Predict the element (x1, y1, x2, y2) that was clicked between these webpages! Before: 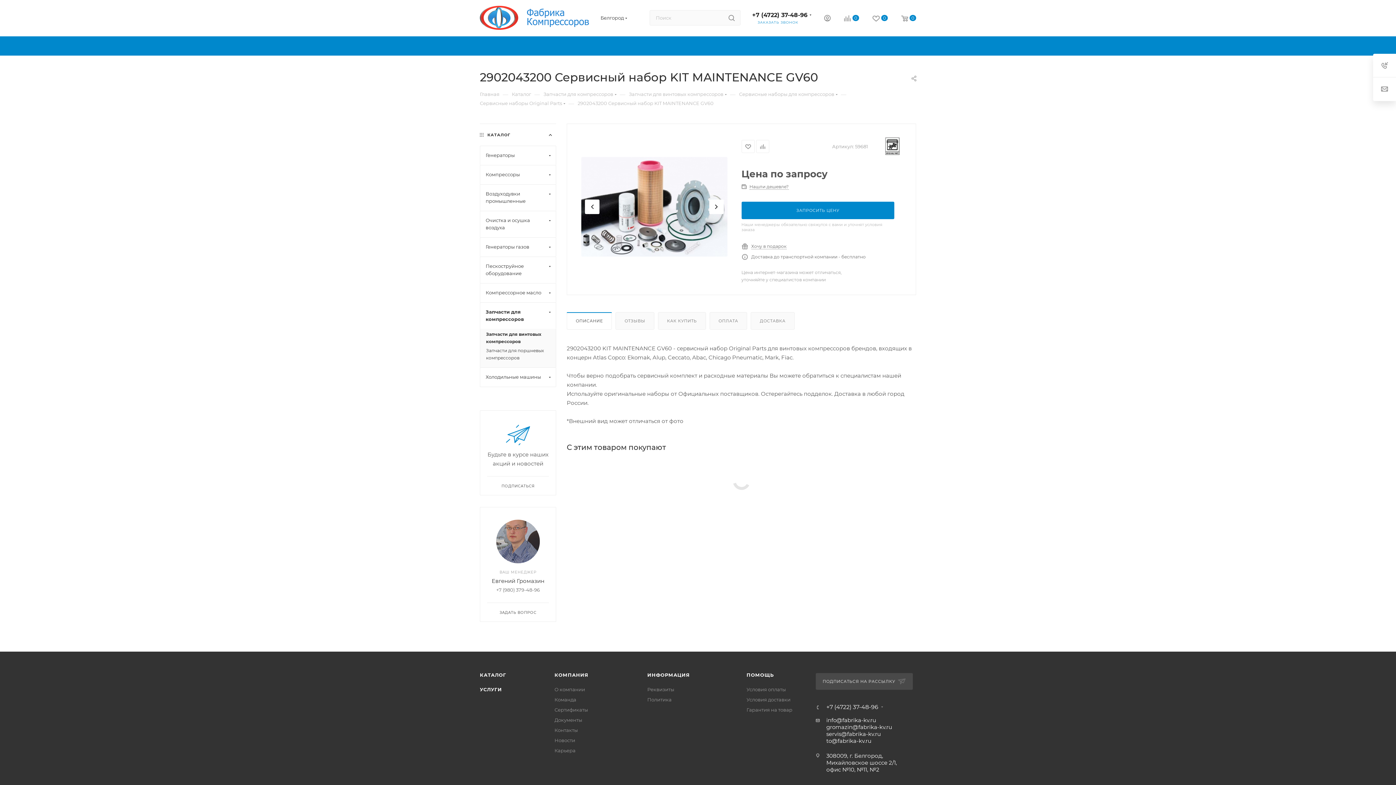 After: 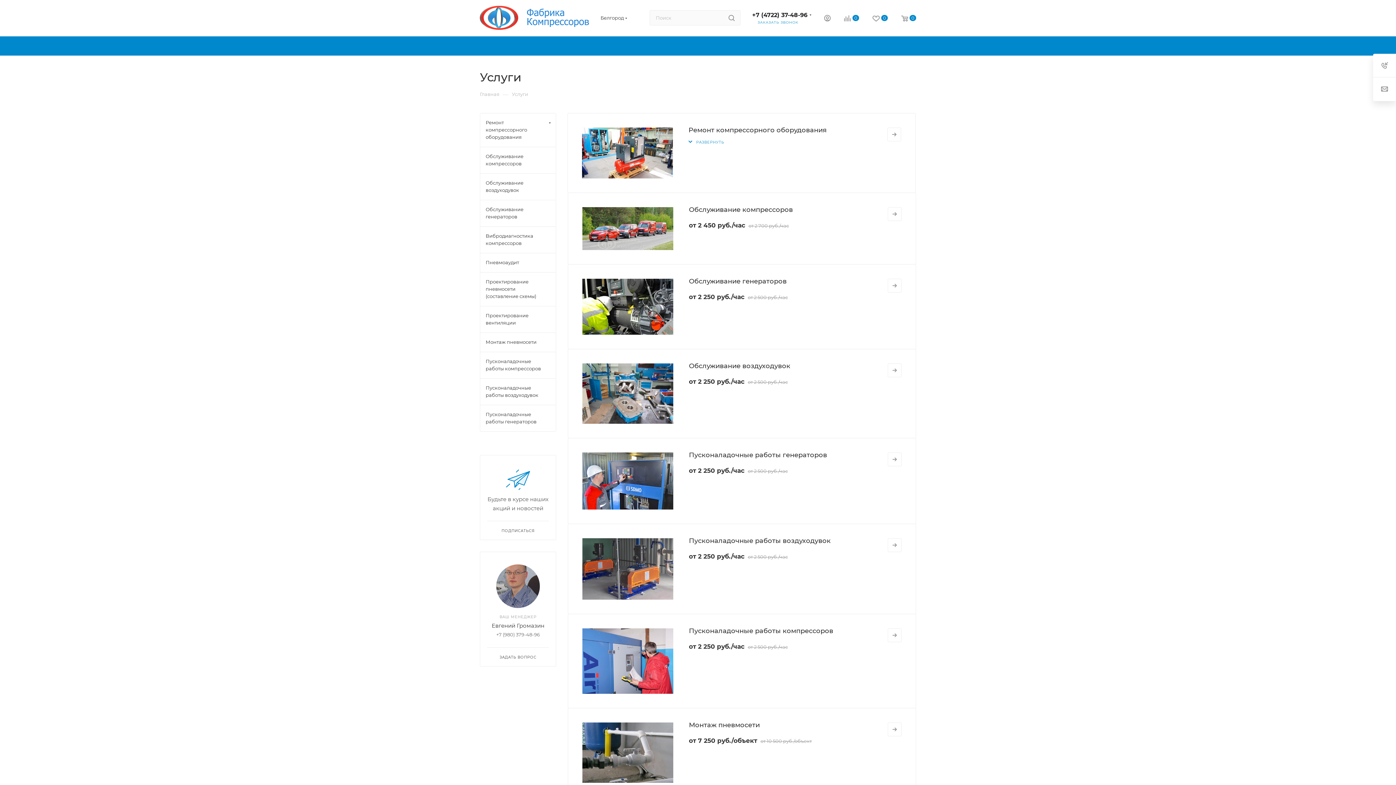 Action: label: УСЛУГИ bbox: (480, 686, 502, 692)